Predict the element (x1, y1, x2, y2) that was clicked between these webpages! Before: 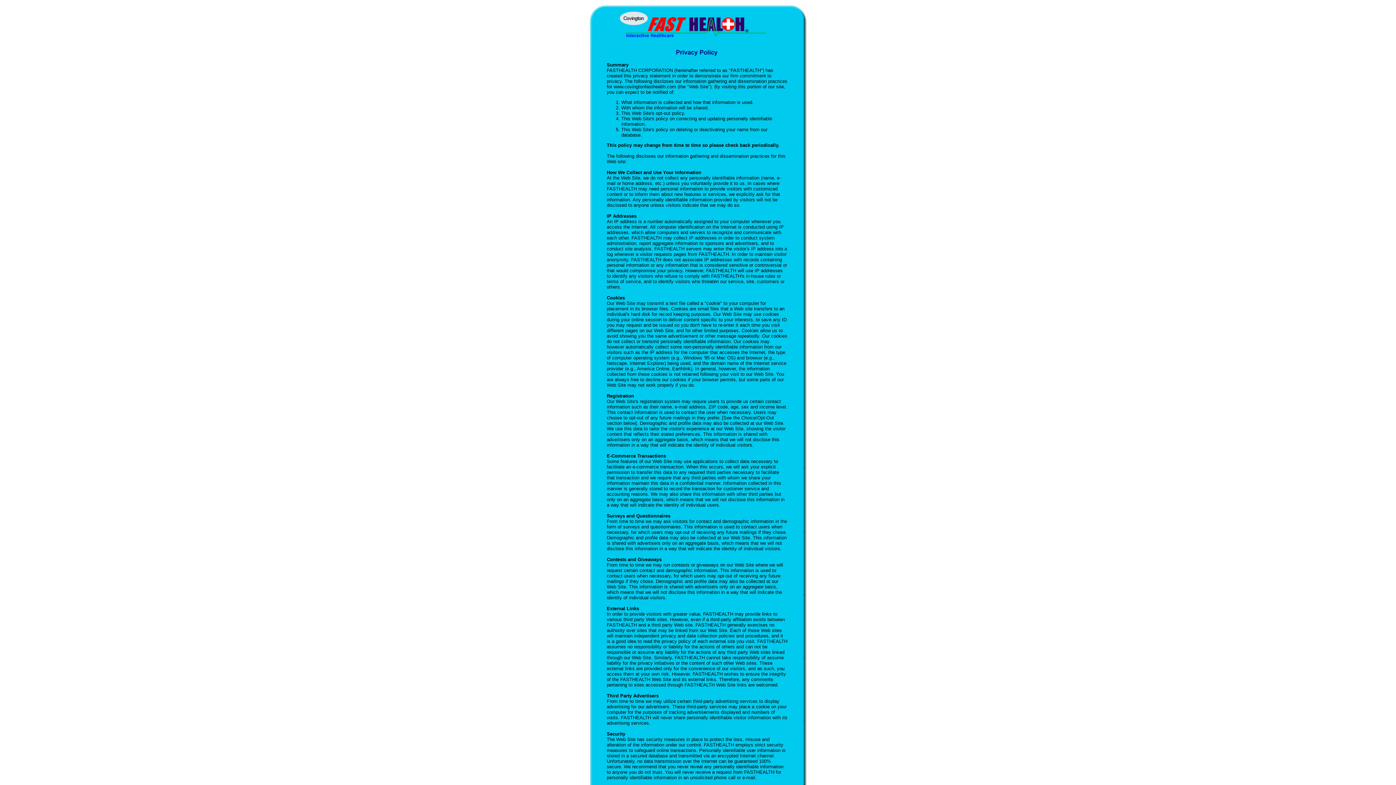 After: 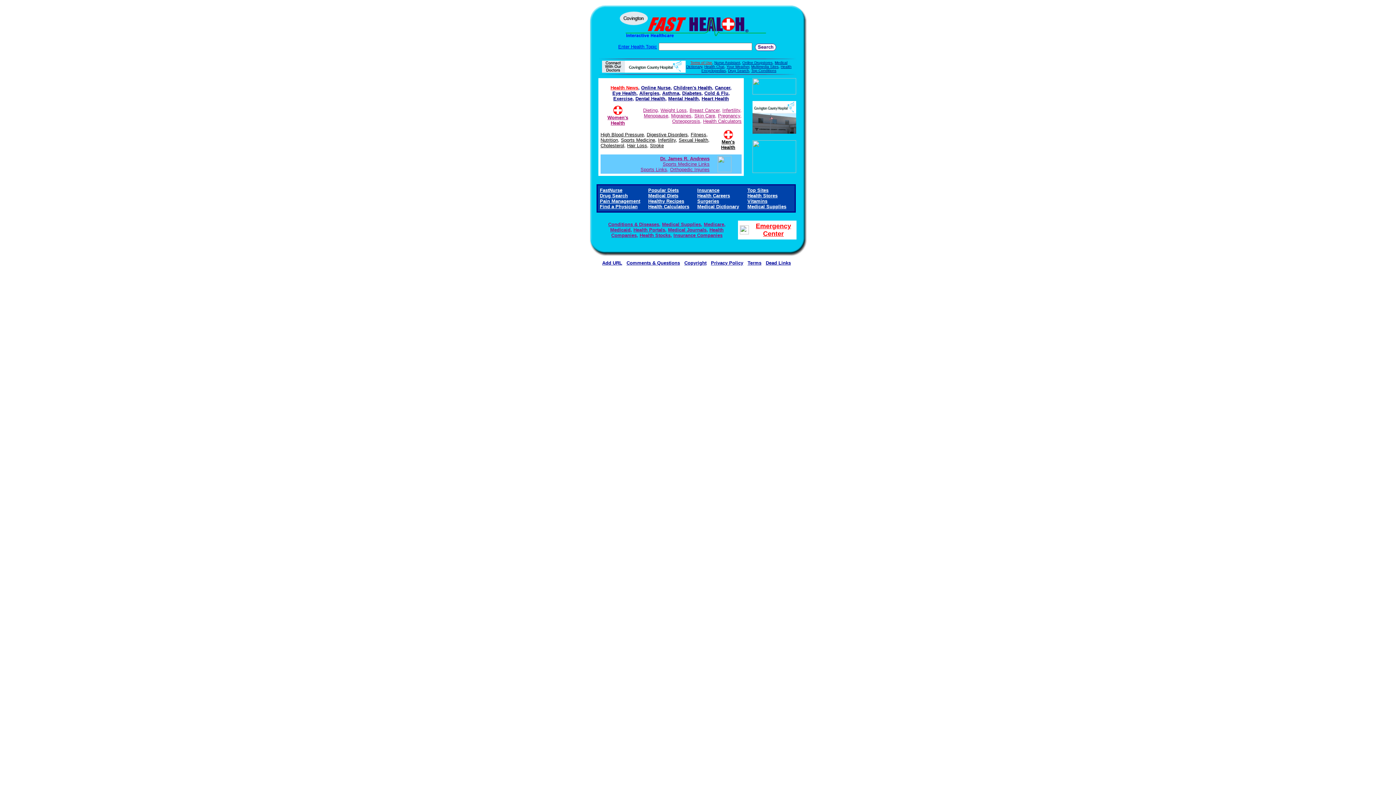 Action: bbox: (584, 37, 811, 44)